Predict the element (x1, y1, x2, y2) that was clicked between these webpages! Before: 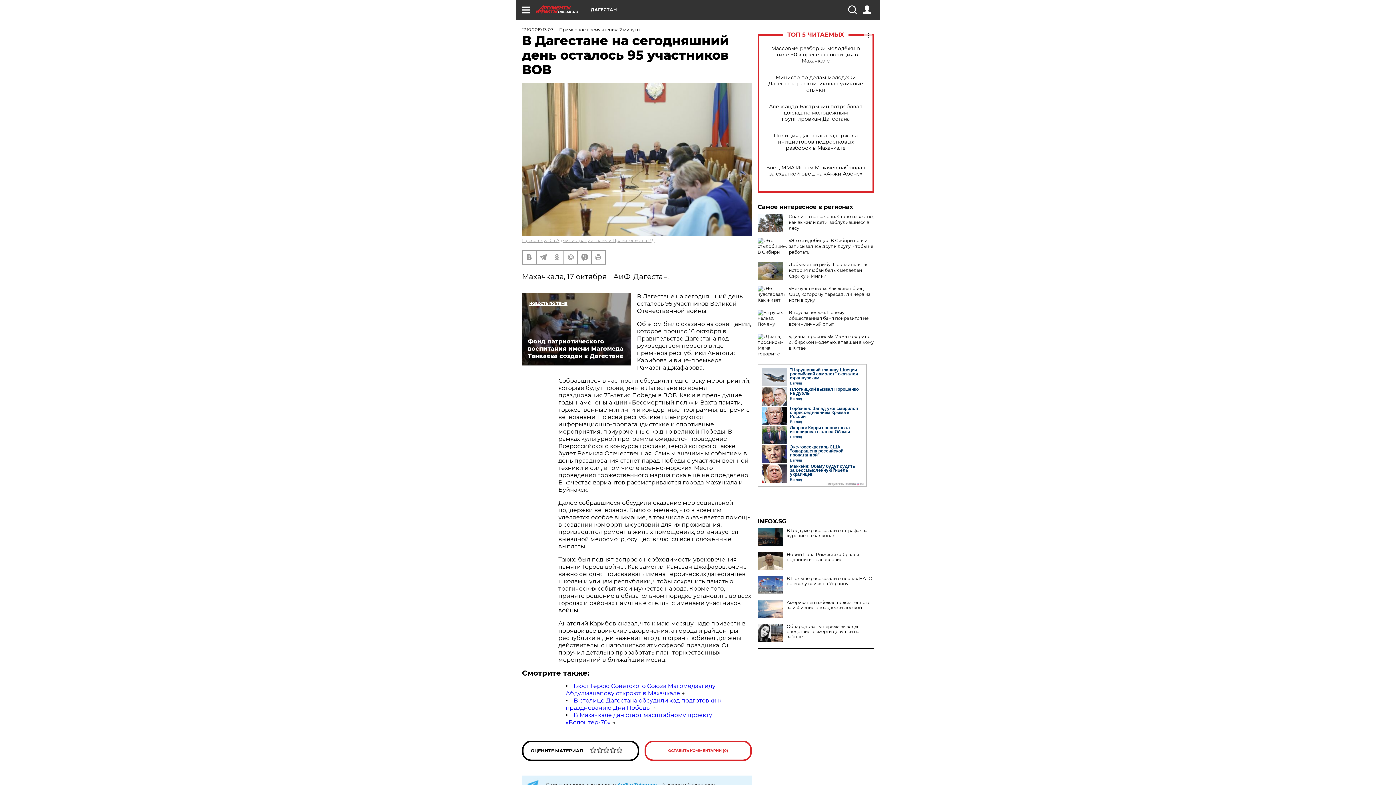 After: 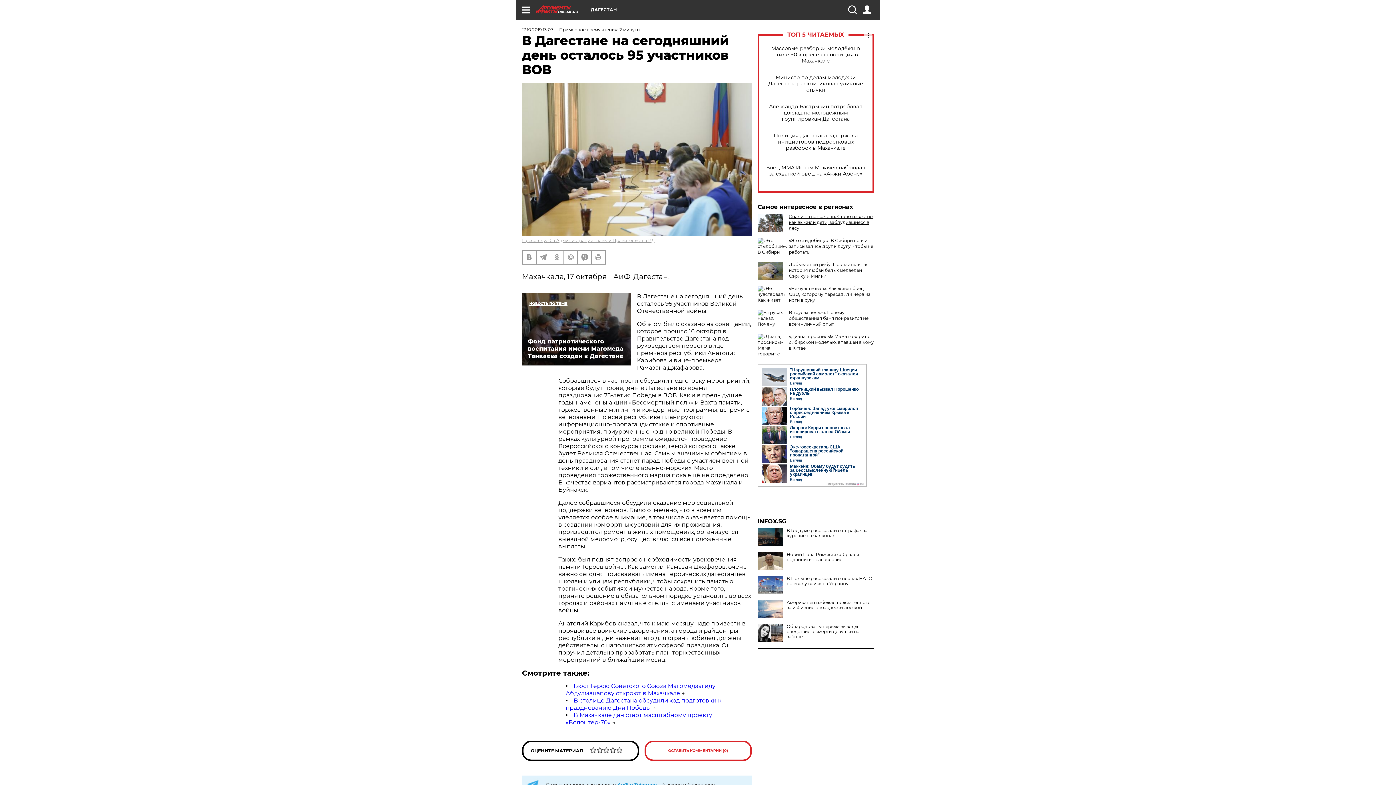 Action: label: Спали на ветках ели. Стало известно, как выжили дети, заблудившиеся в лесу bbox: (789, 213, 874, 230)